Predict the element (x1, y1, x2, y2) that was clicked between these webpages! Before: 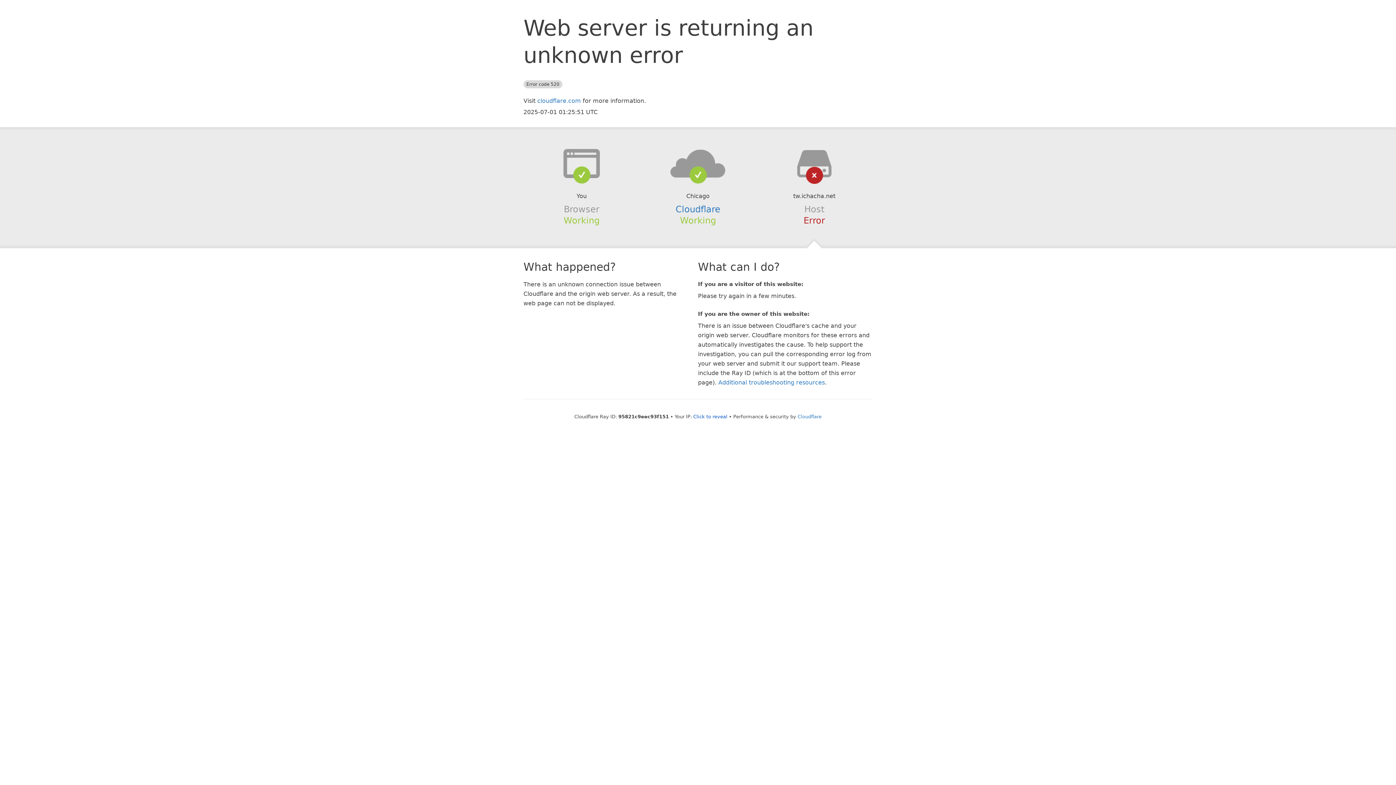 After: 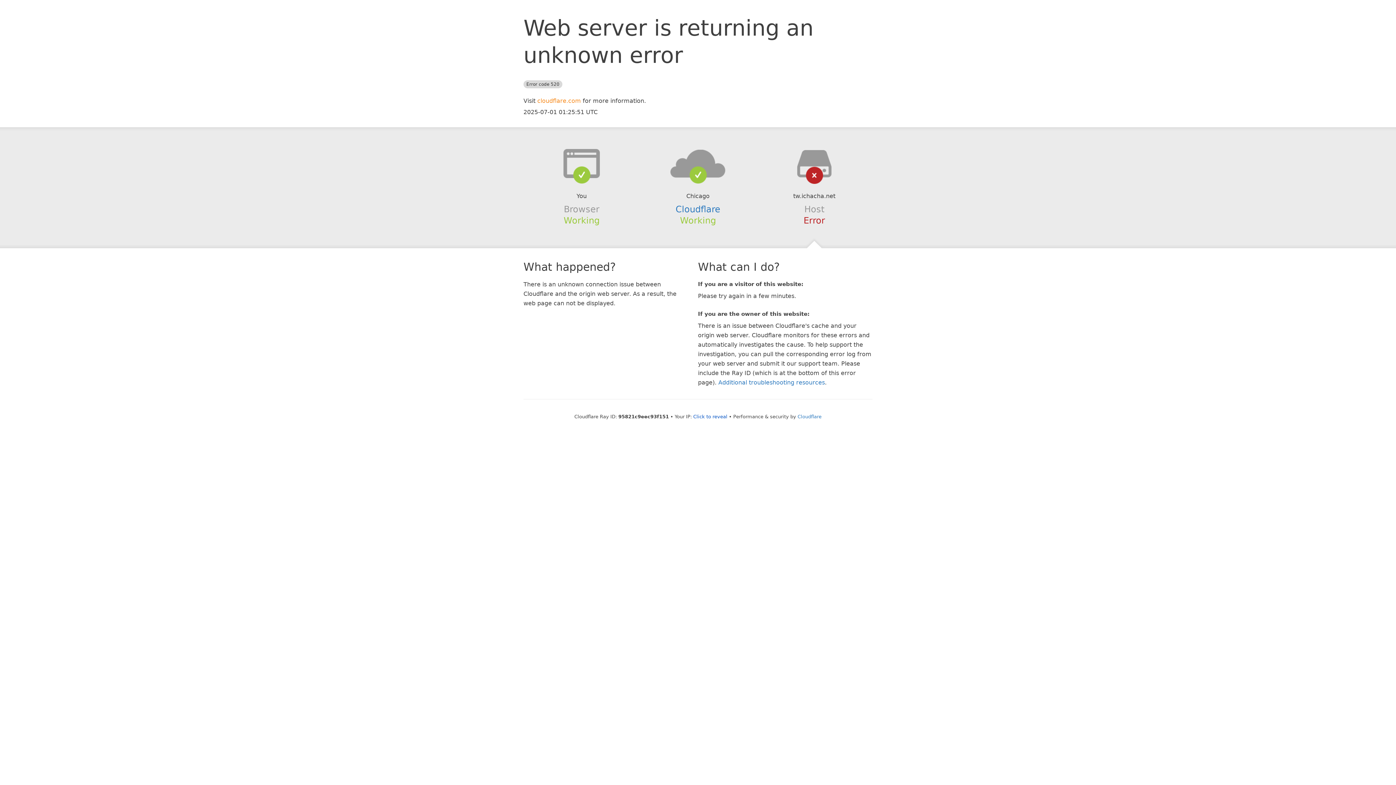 Action: label: cloudflare.com bbox: (537, 97, 581, 104)